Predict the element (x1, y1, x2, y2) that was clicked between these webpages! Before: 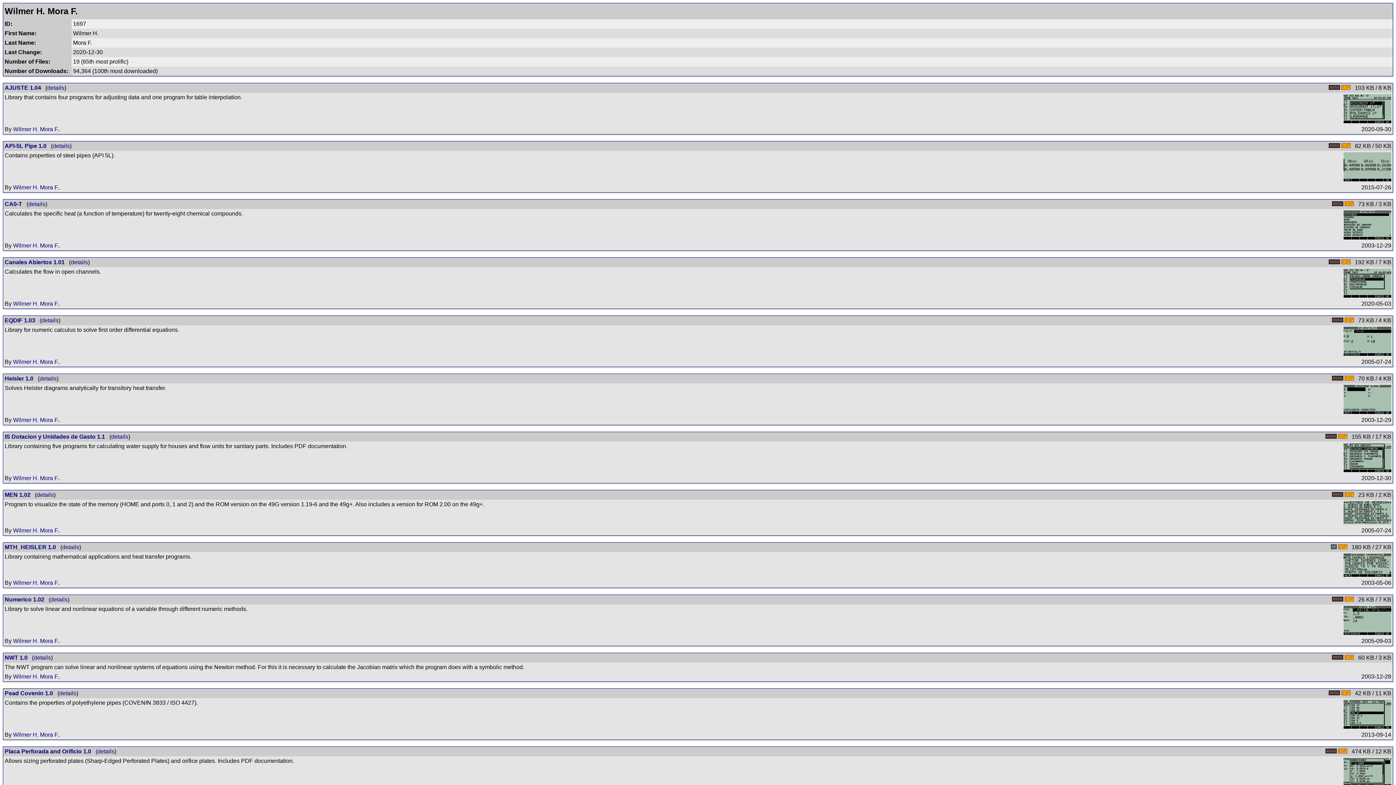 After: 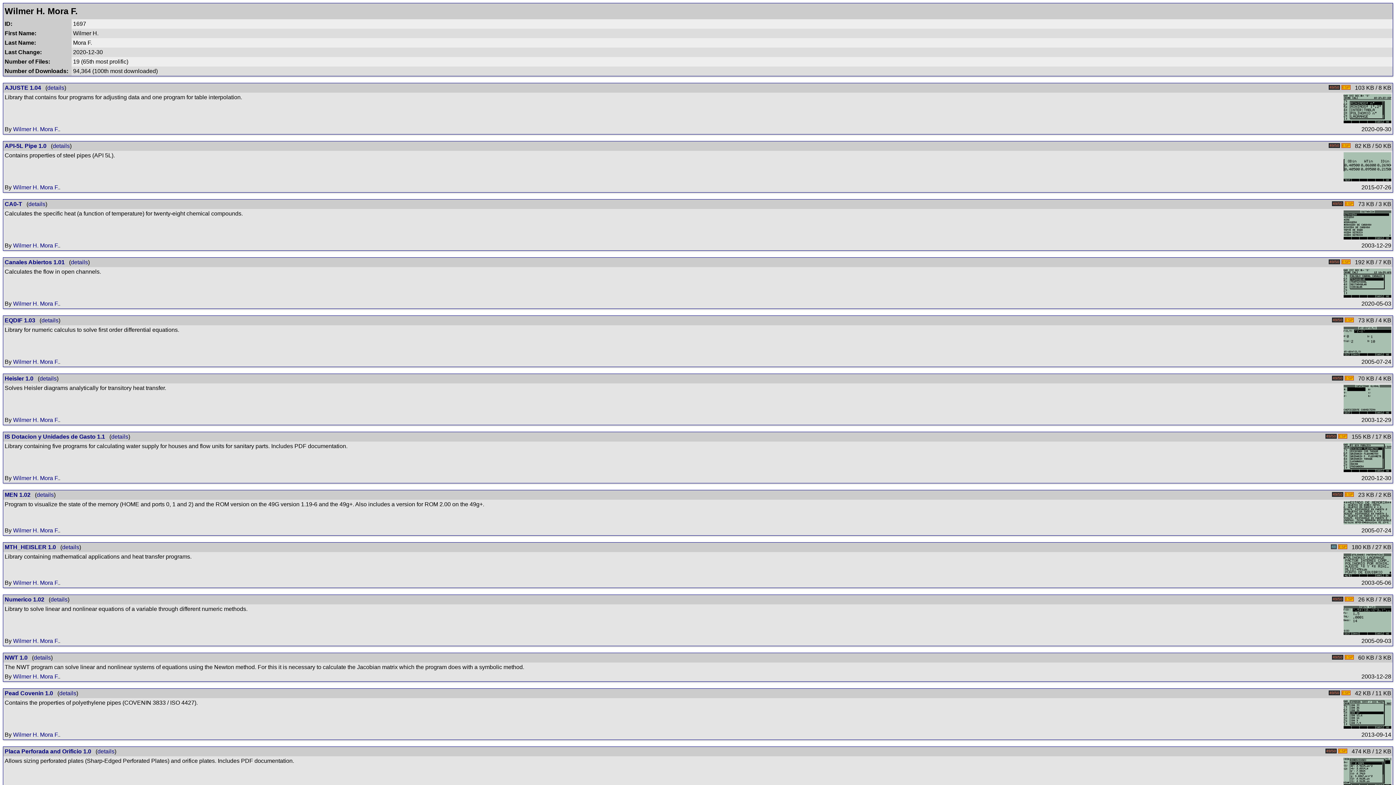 Action: label: Wilmer H. Mora F. bbox: (13, 580, 58, 586)